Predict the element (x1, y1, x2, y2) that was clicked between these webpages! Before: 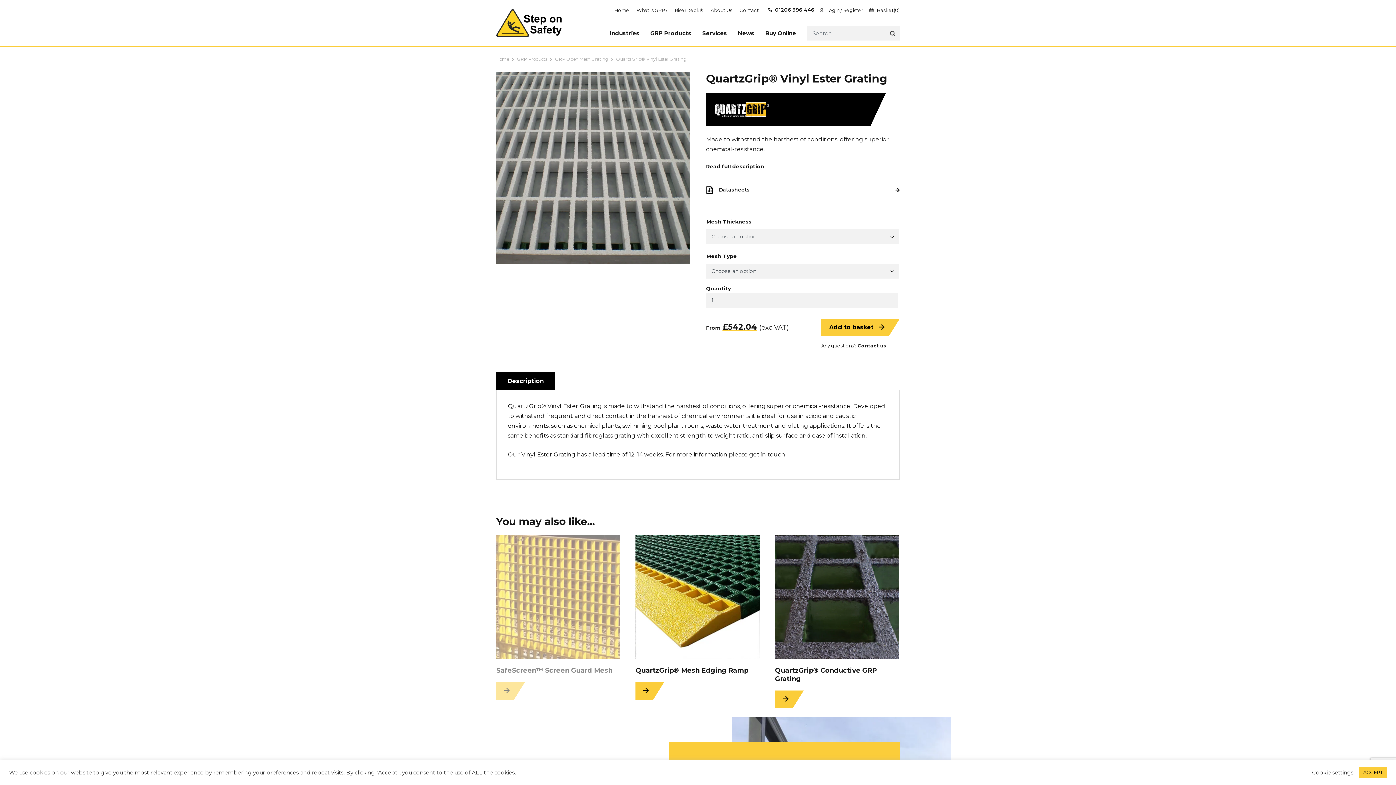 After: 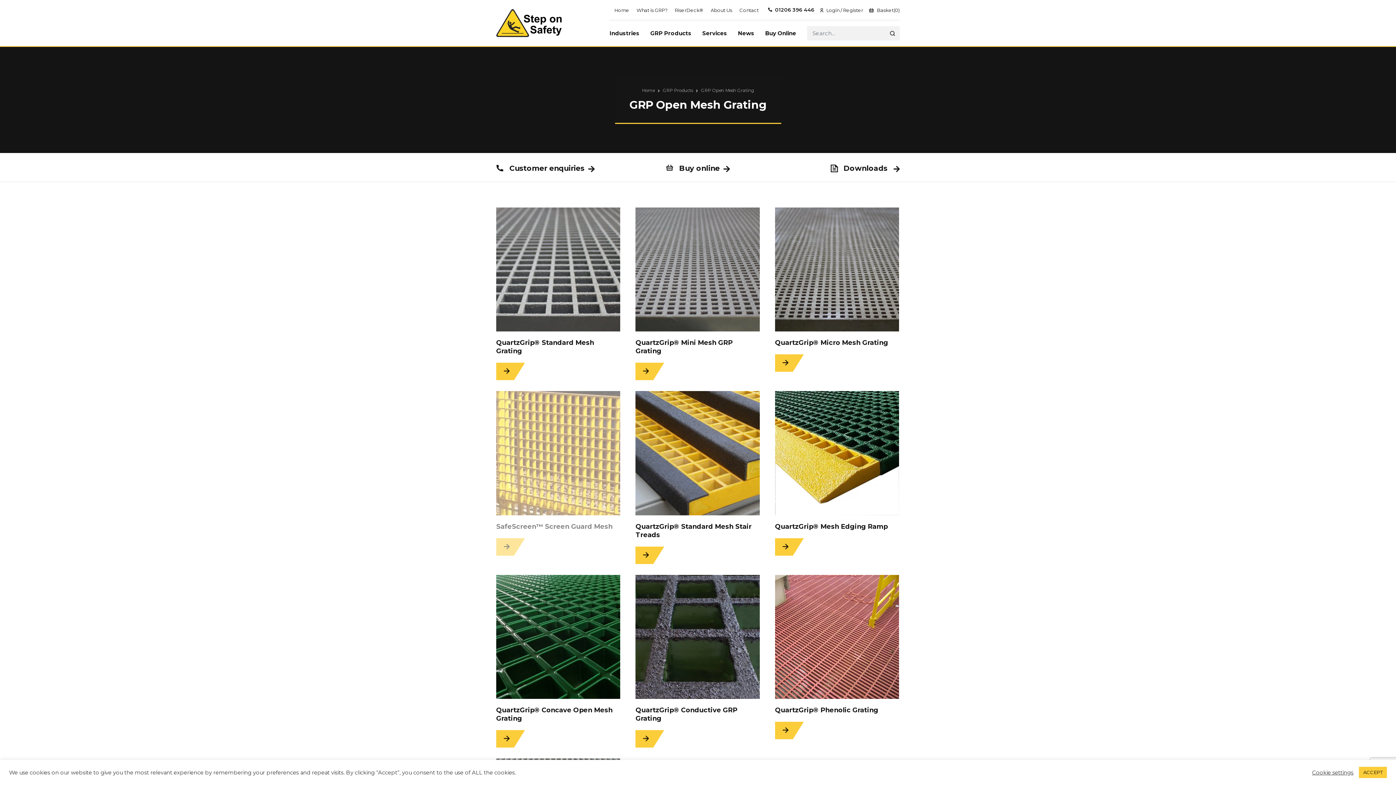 Action: bbox: (555, 56, 608, 61) label: GRP Open Mesh Grating